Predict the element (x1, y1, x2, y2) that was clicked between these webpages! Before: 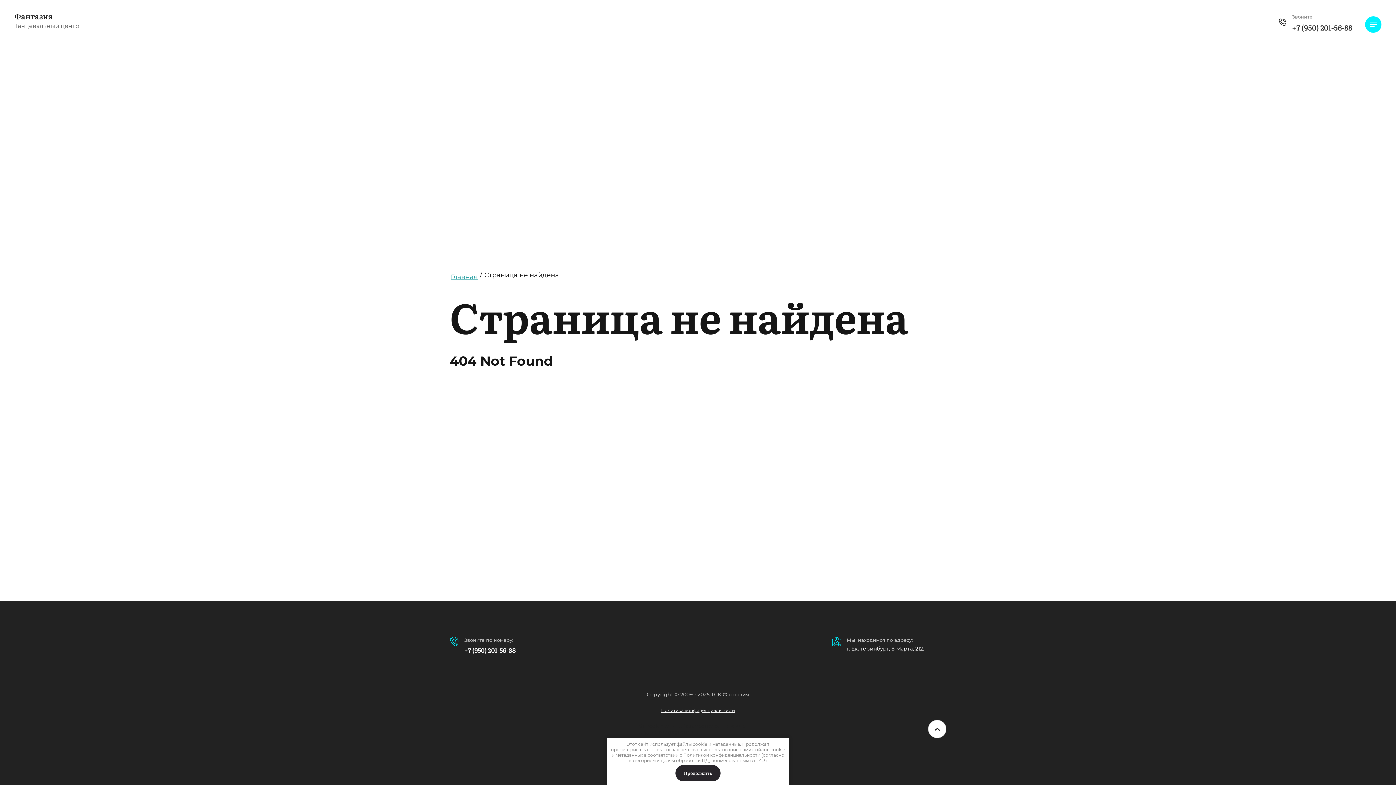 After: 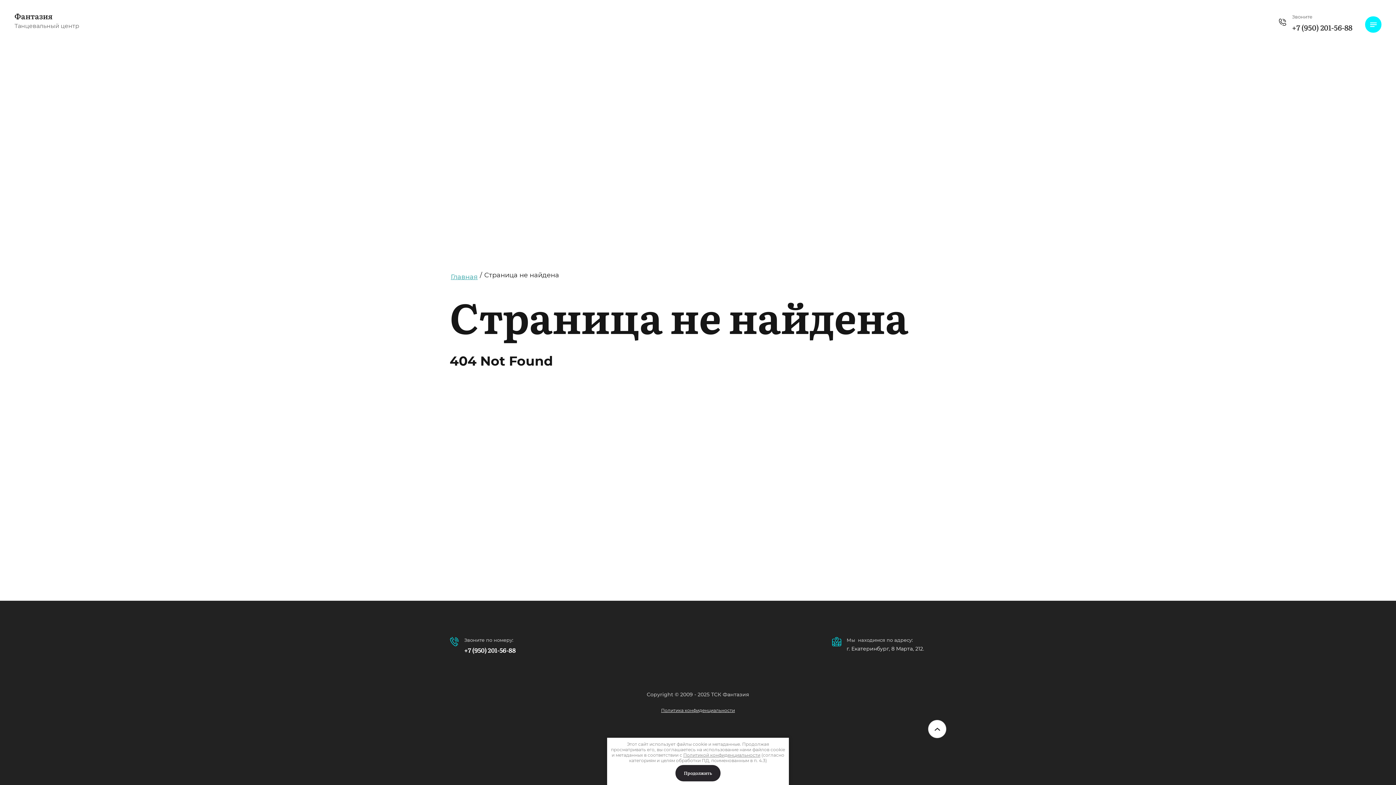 Action: label: +7 (950) 201-56-88 bbox: (464, 645, 516, 654)